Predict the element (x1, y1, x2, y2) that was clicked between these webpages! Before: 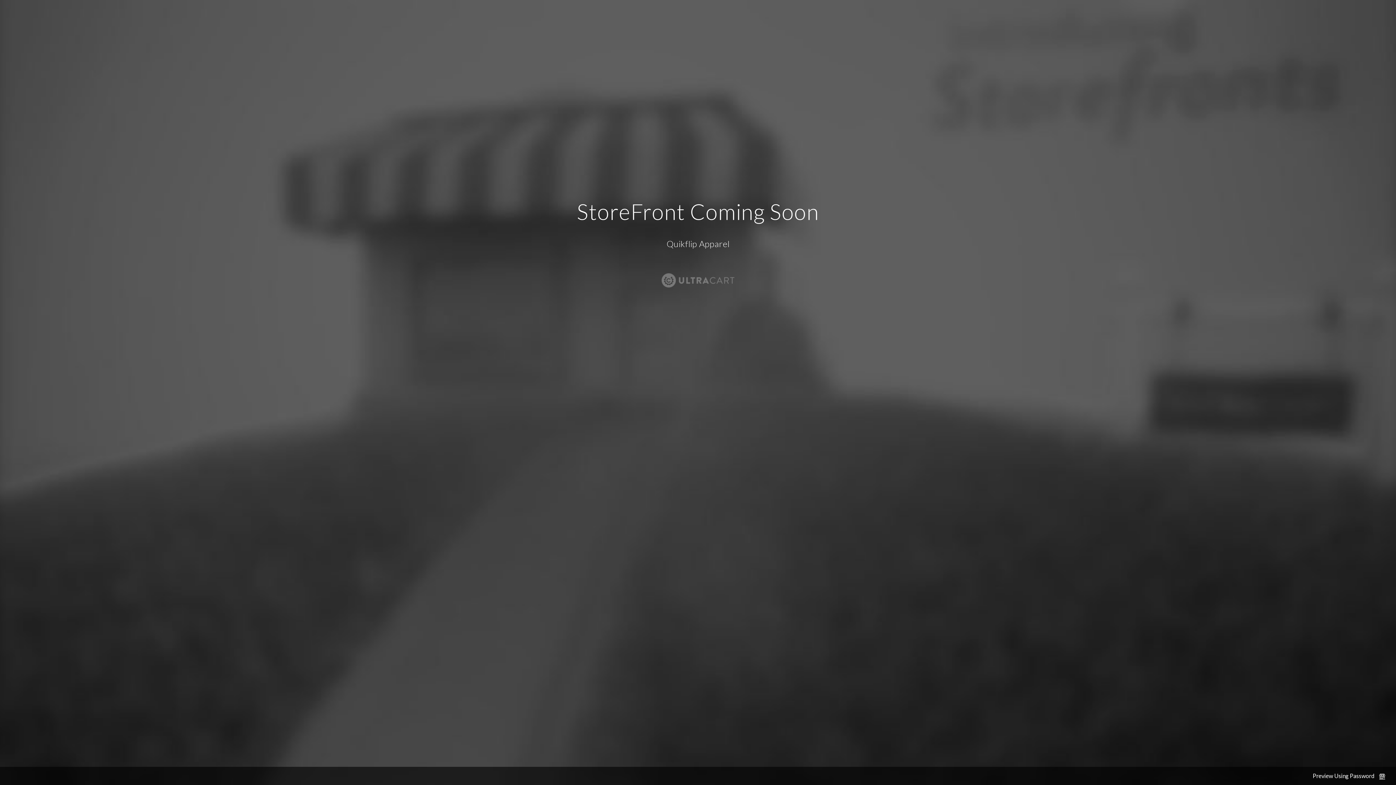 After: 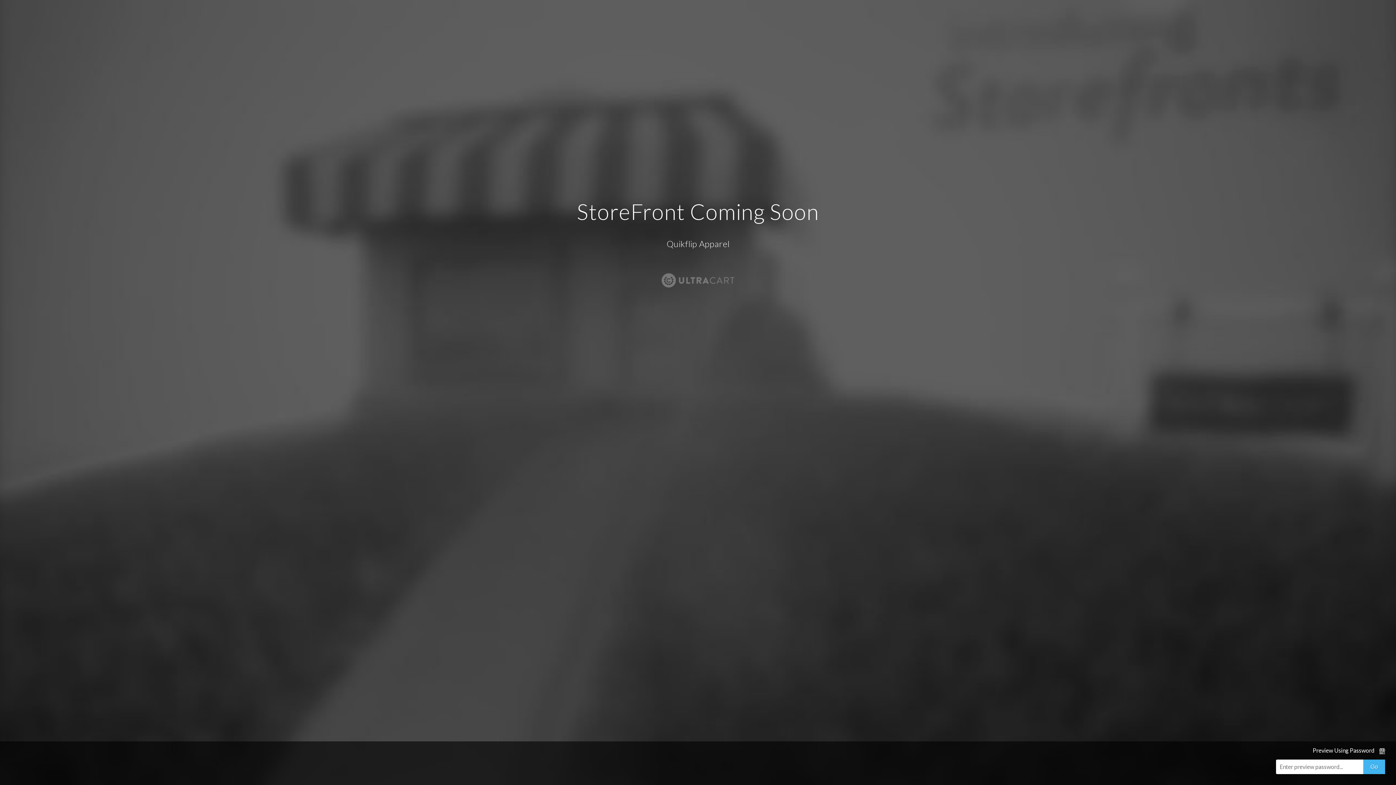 Action: bbox: (1313, 772, 1385, 779) label: Preview Using Password 